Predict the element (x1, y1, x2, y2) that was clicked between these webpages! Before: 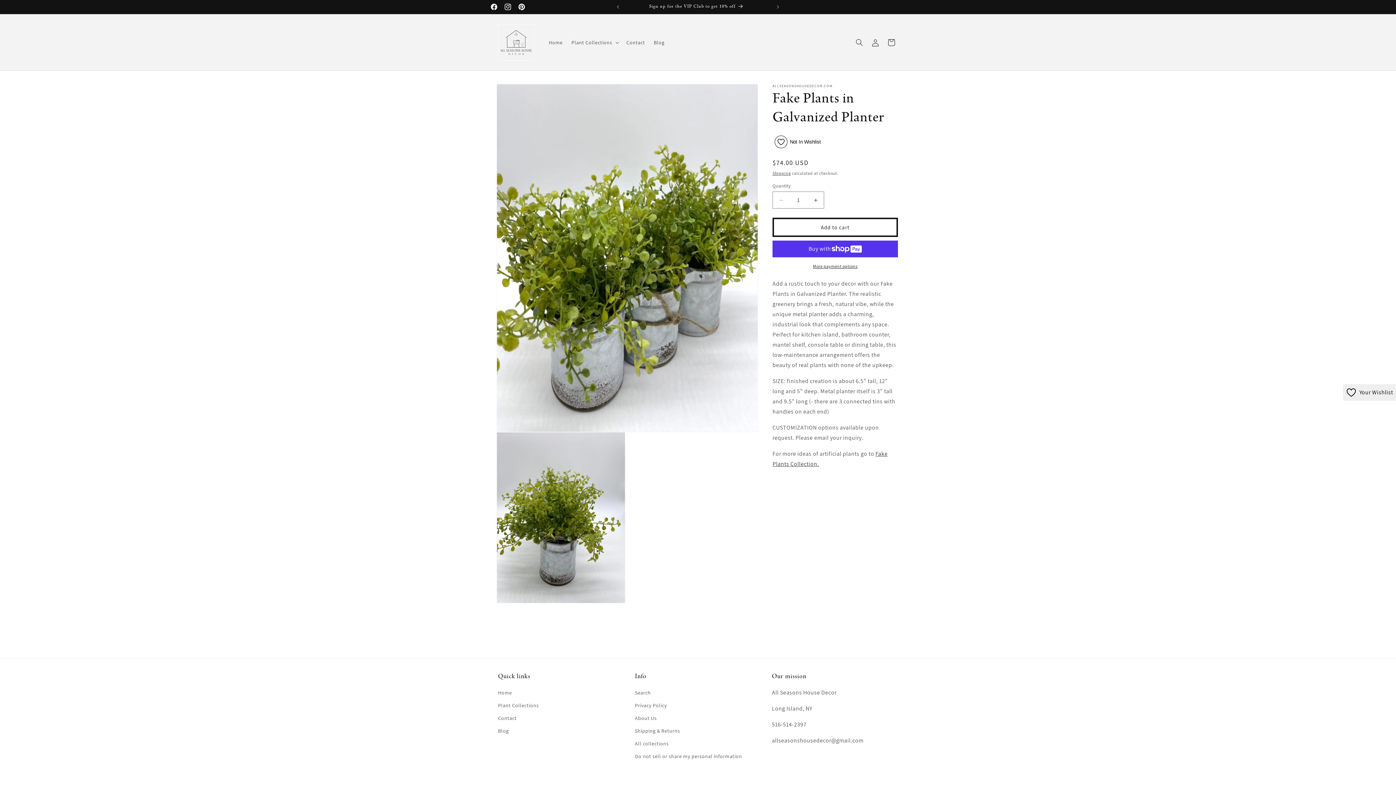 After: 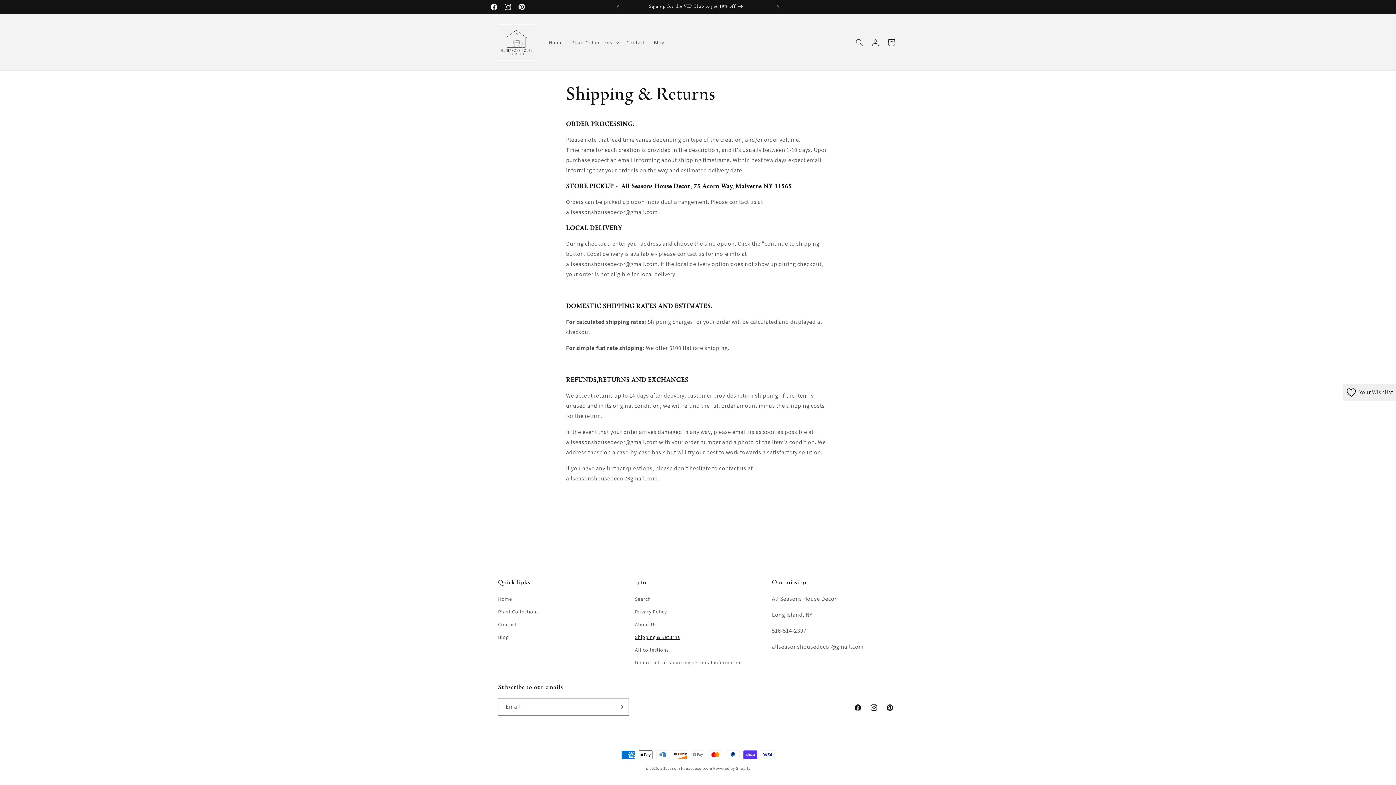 Action: bbox: (635, 724, 680, 737) label: Shipping & Returns